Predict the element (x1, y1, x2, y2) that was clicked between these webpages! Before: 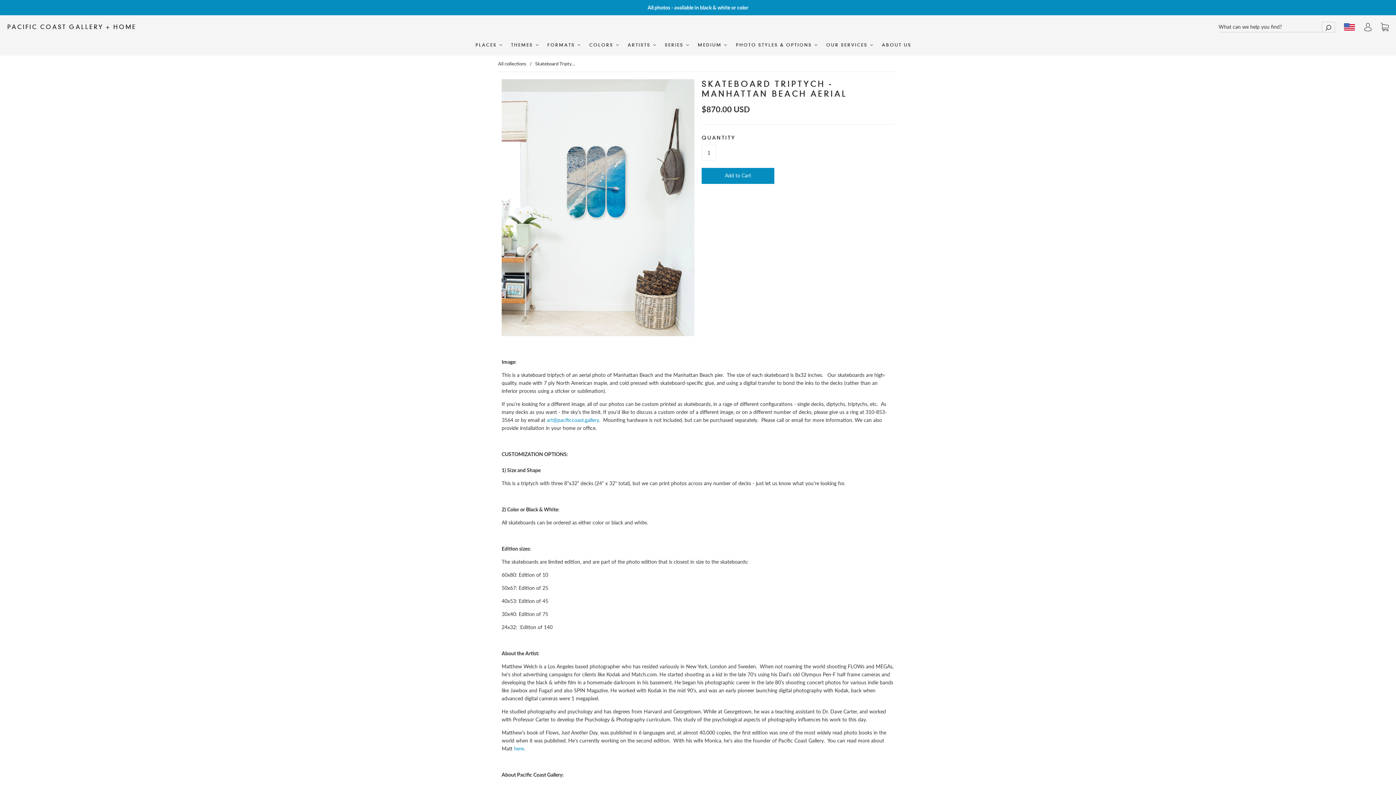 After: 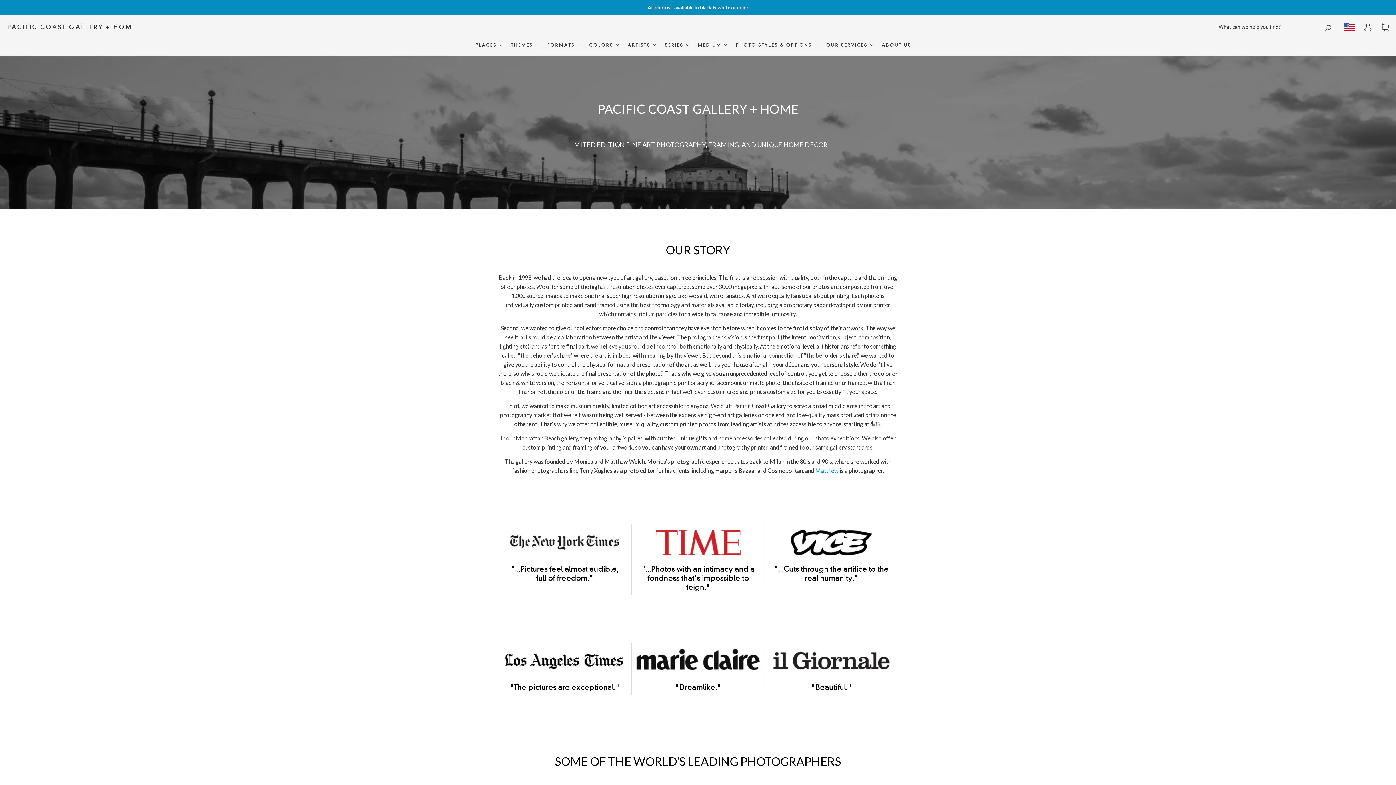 Action: label: All photos - available in black & white or color bbox: (0, 0, 1396, 15)